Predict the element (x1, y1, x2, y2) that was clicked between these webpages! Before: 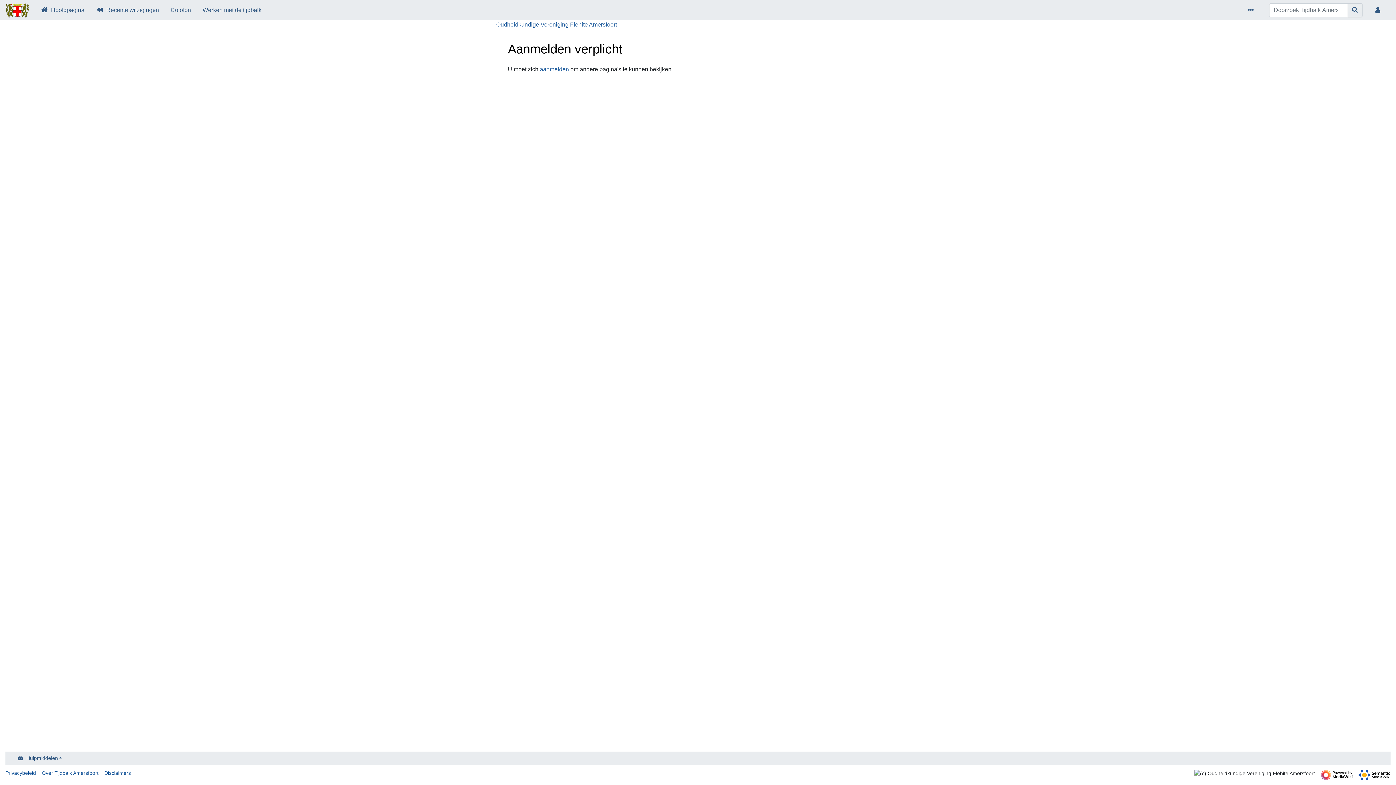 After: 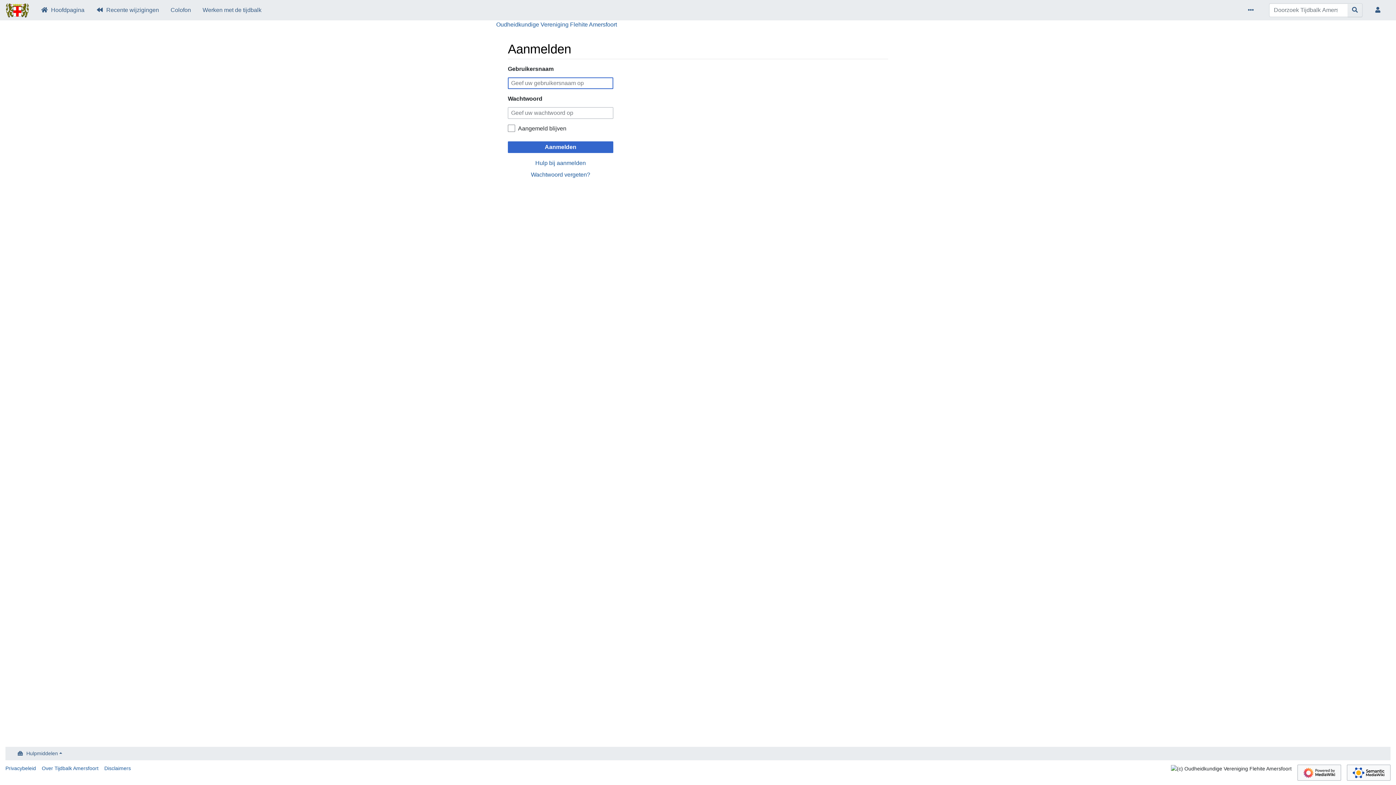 Action: label: aanmelden bbox: (540, 66, 569, 72)